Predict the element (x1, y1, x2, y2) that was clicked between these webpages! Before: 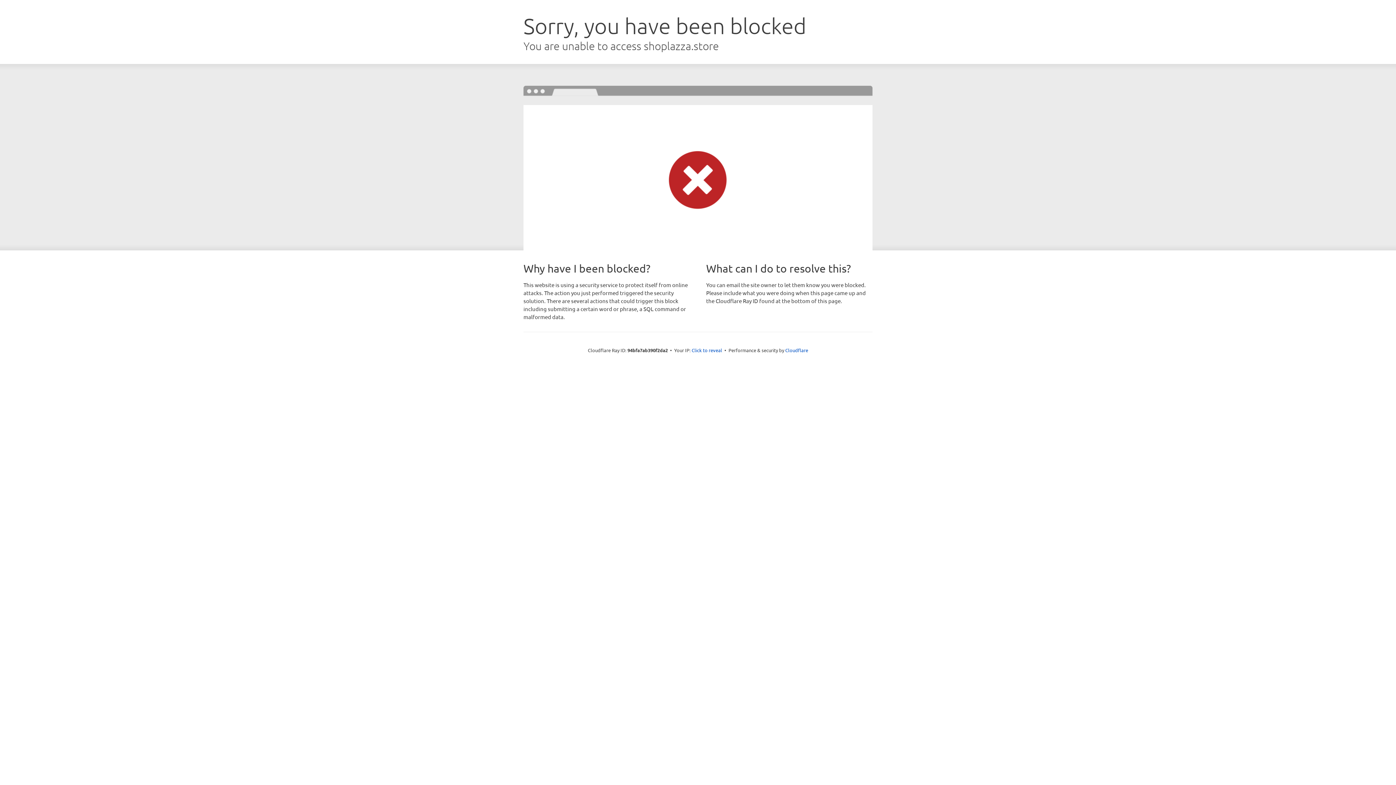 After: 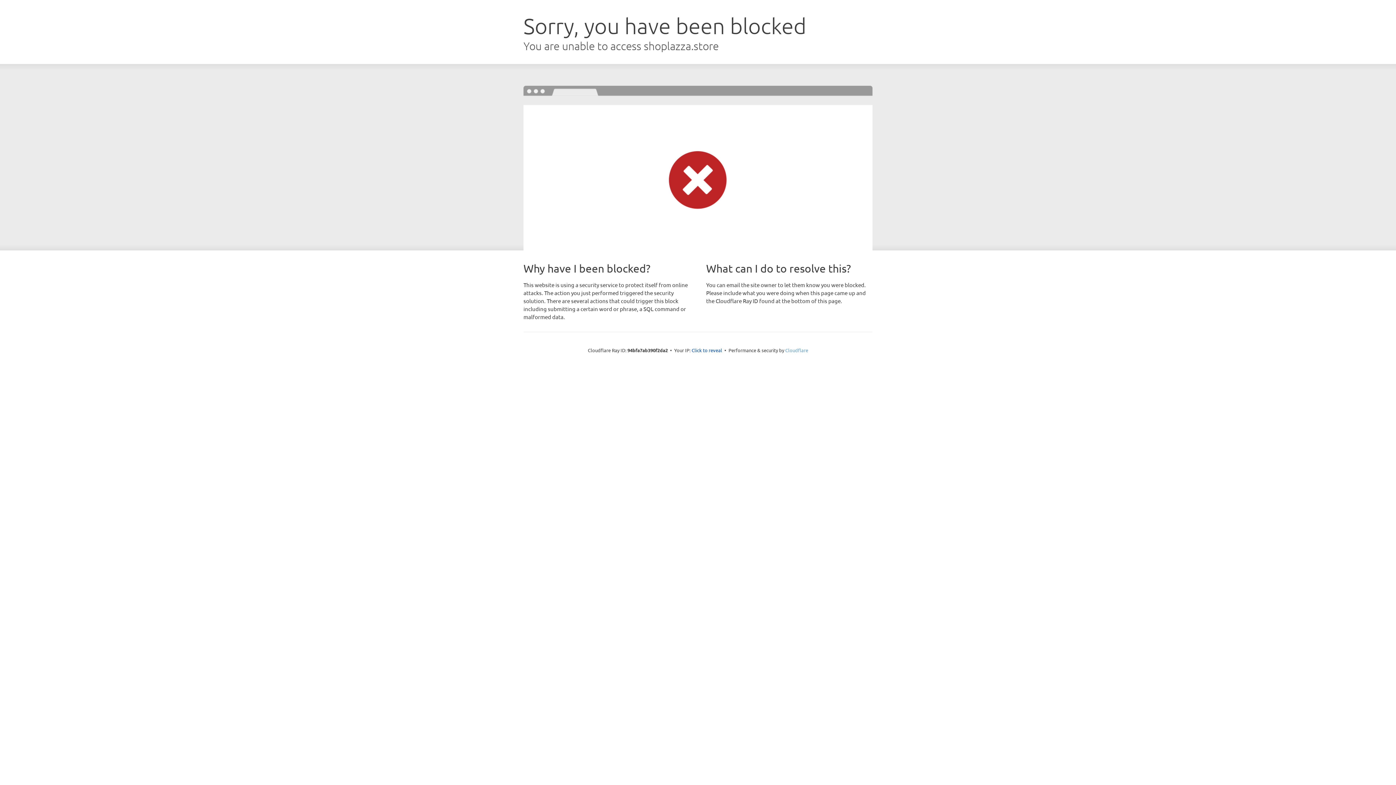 Action: bbox: (785, 347, 808, 353) label: Cloudflare